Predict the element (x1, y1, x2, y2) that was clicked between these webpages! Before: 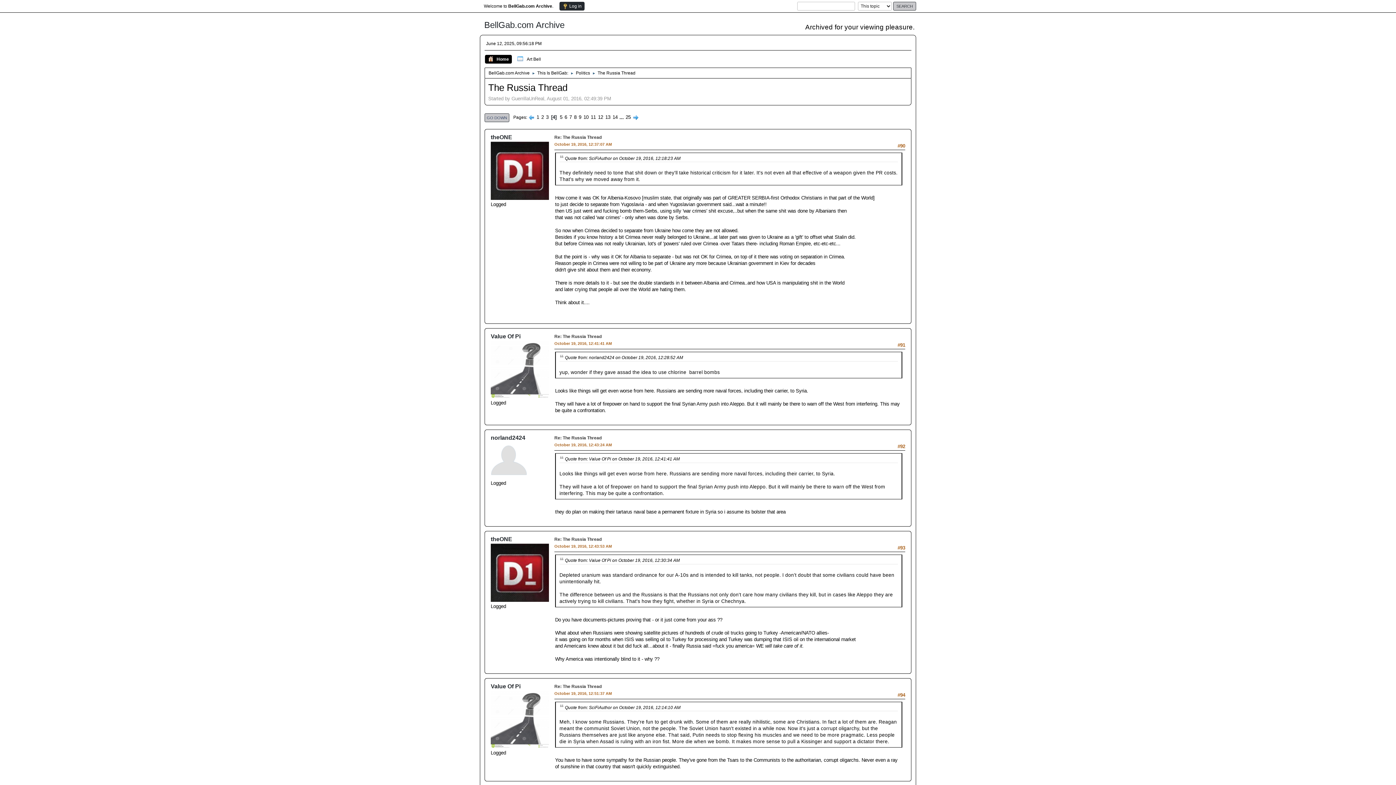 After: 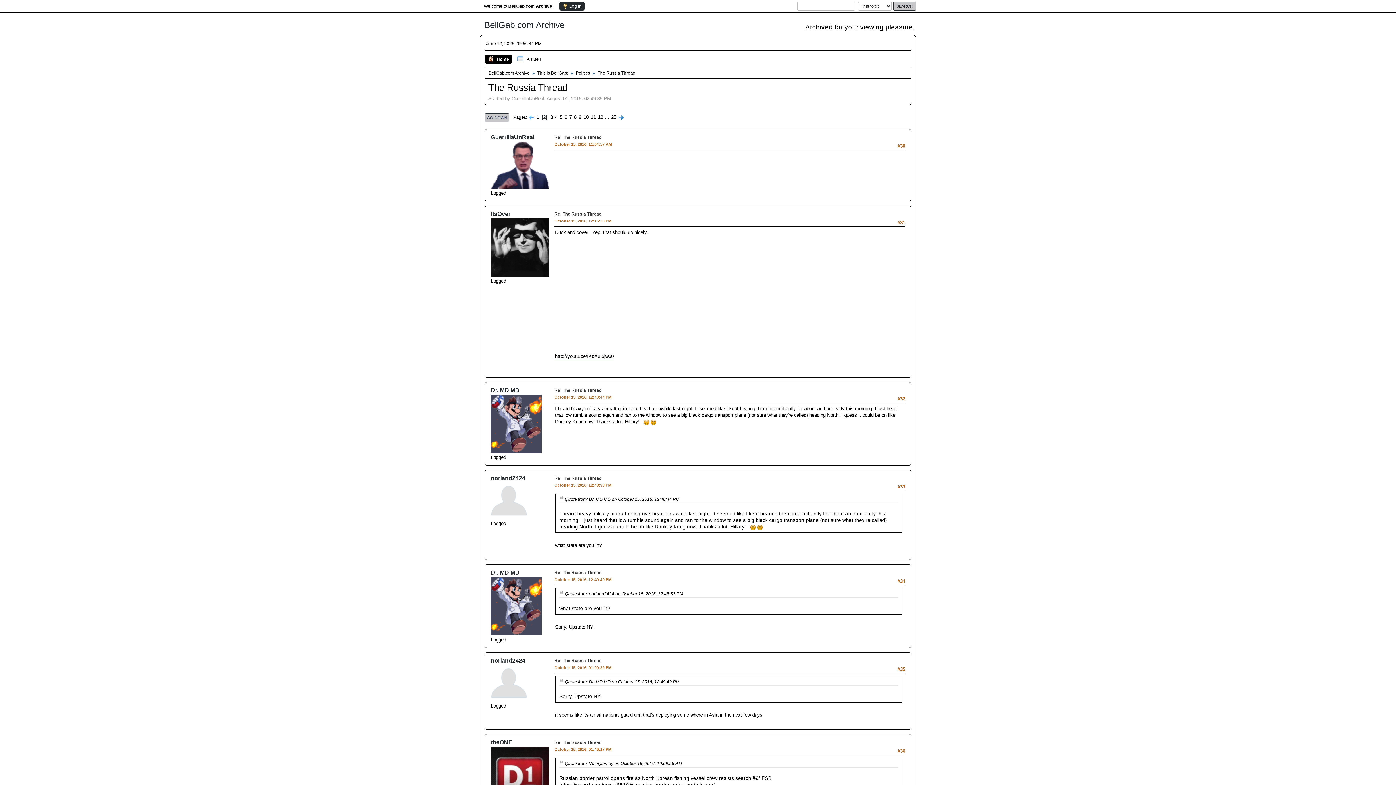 Action: bbox: (541, 114, 544, 120) label: 2